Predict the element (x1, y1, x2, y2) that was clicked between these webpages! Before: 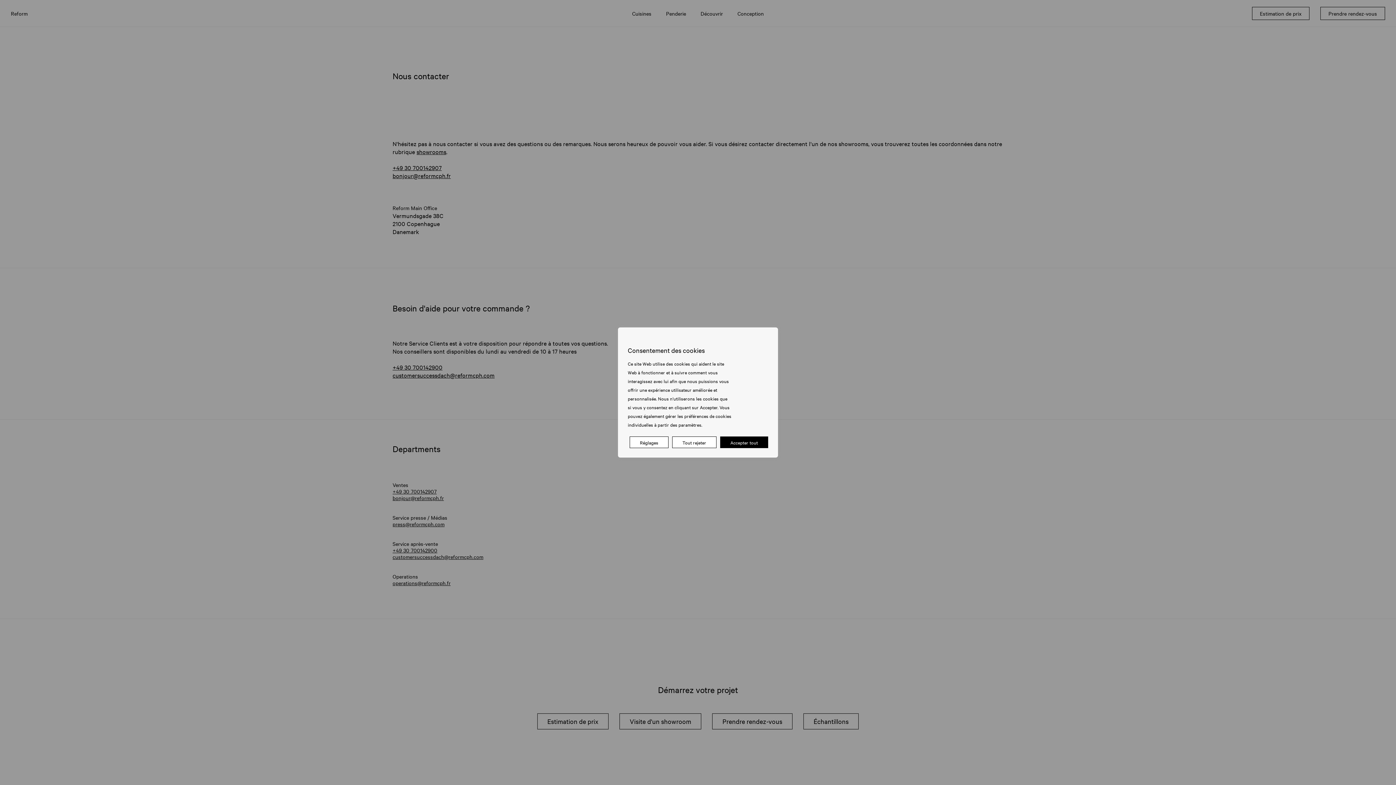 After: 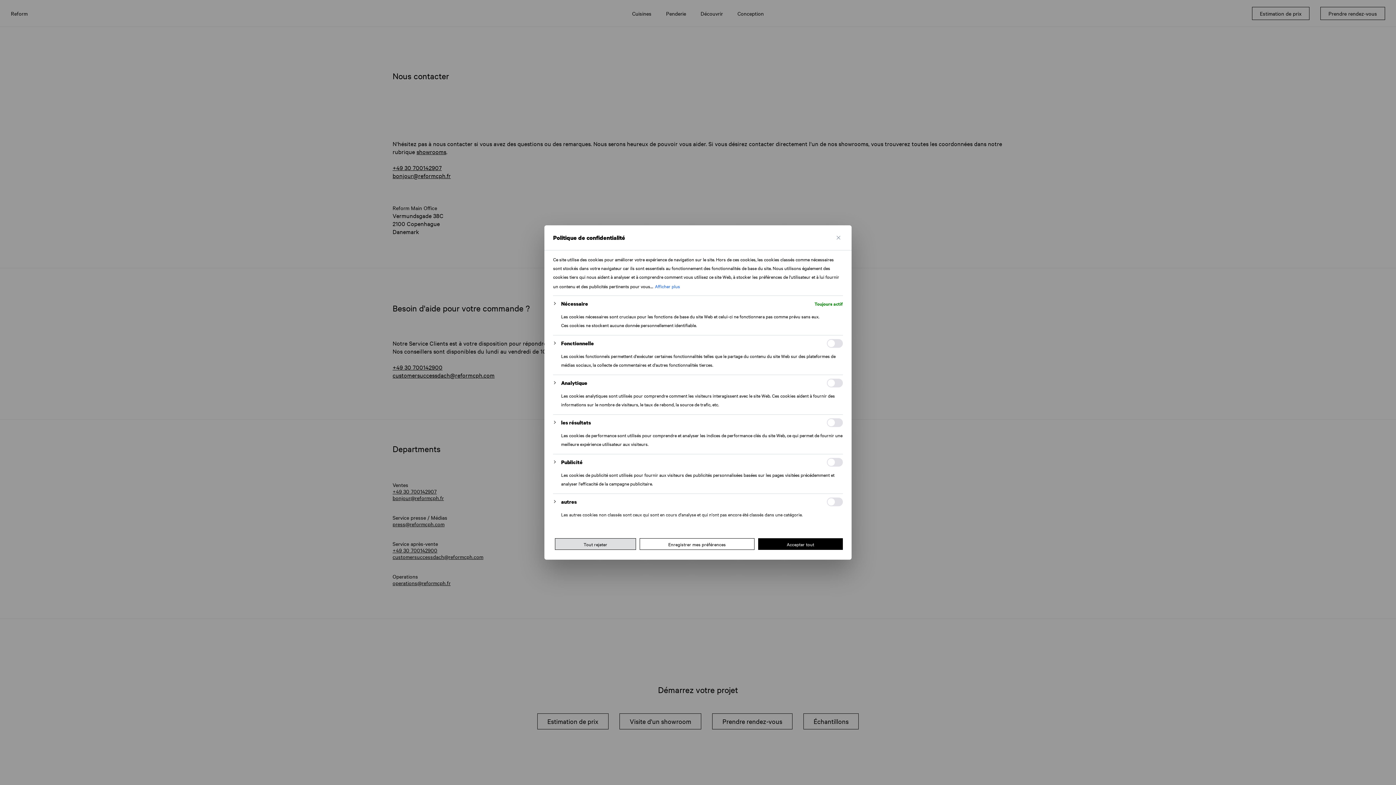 Action: bbox: (629, 436, 668, 448) label: Réglages